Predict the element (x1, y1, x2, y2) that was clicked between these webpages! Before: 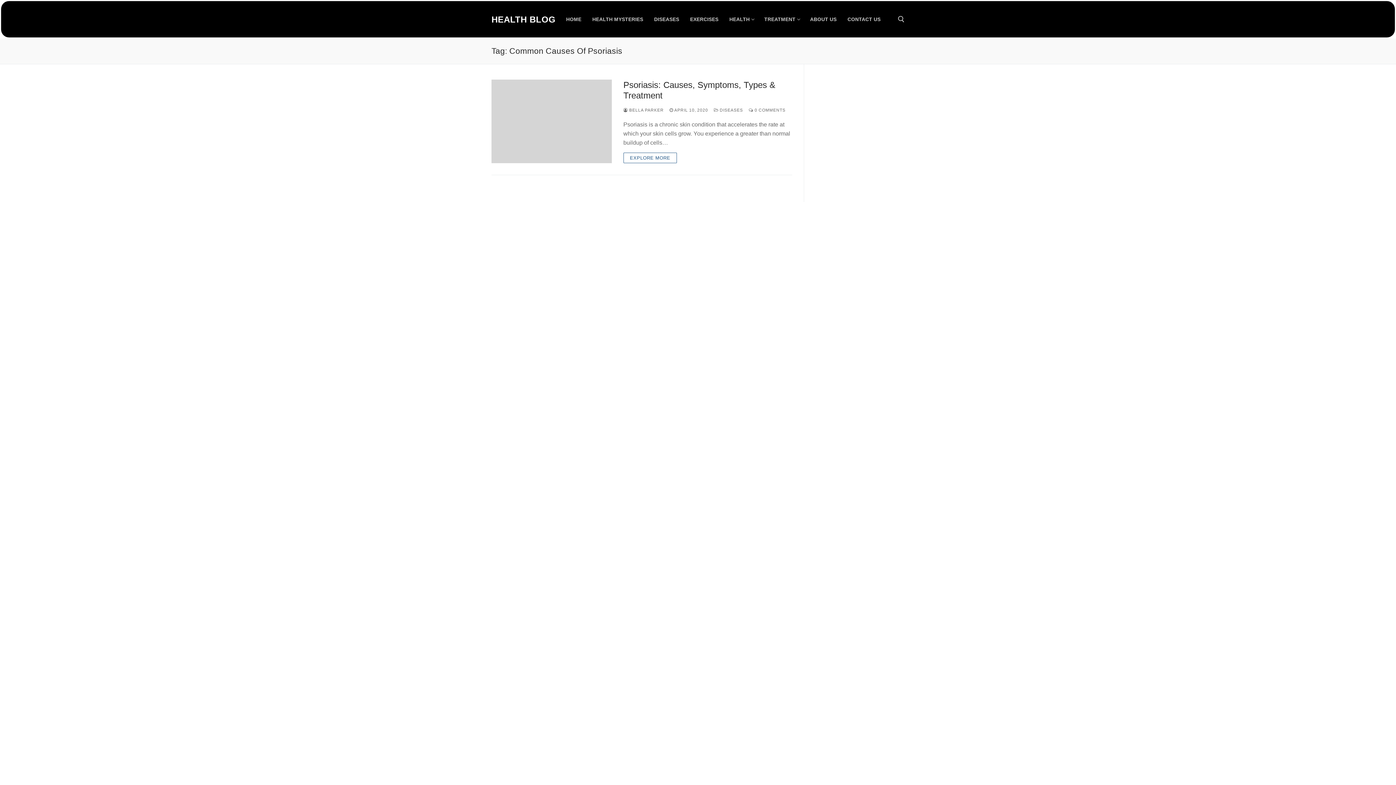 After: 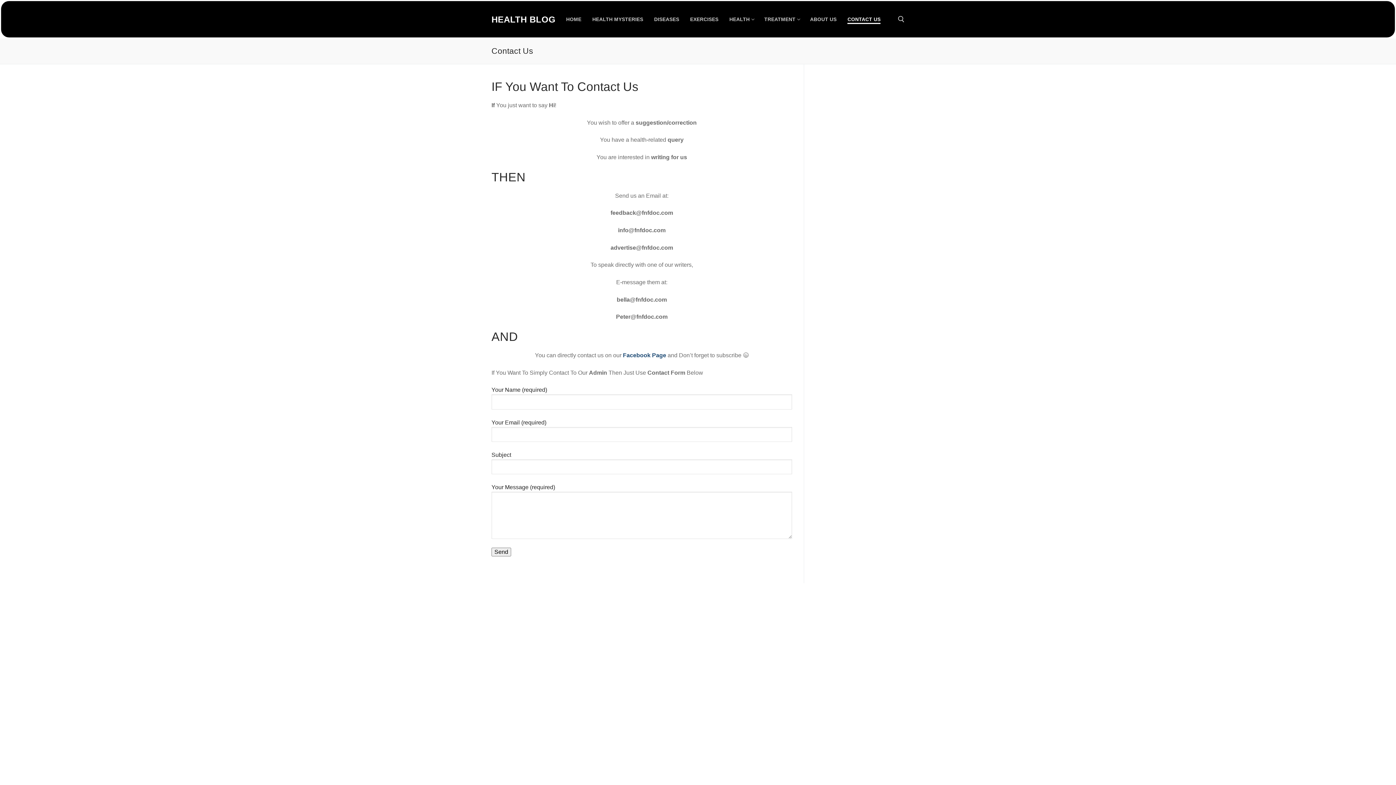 Action: bbox: (843, 12, 885, 26) label: CONTACT US